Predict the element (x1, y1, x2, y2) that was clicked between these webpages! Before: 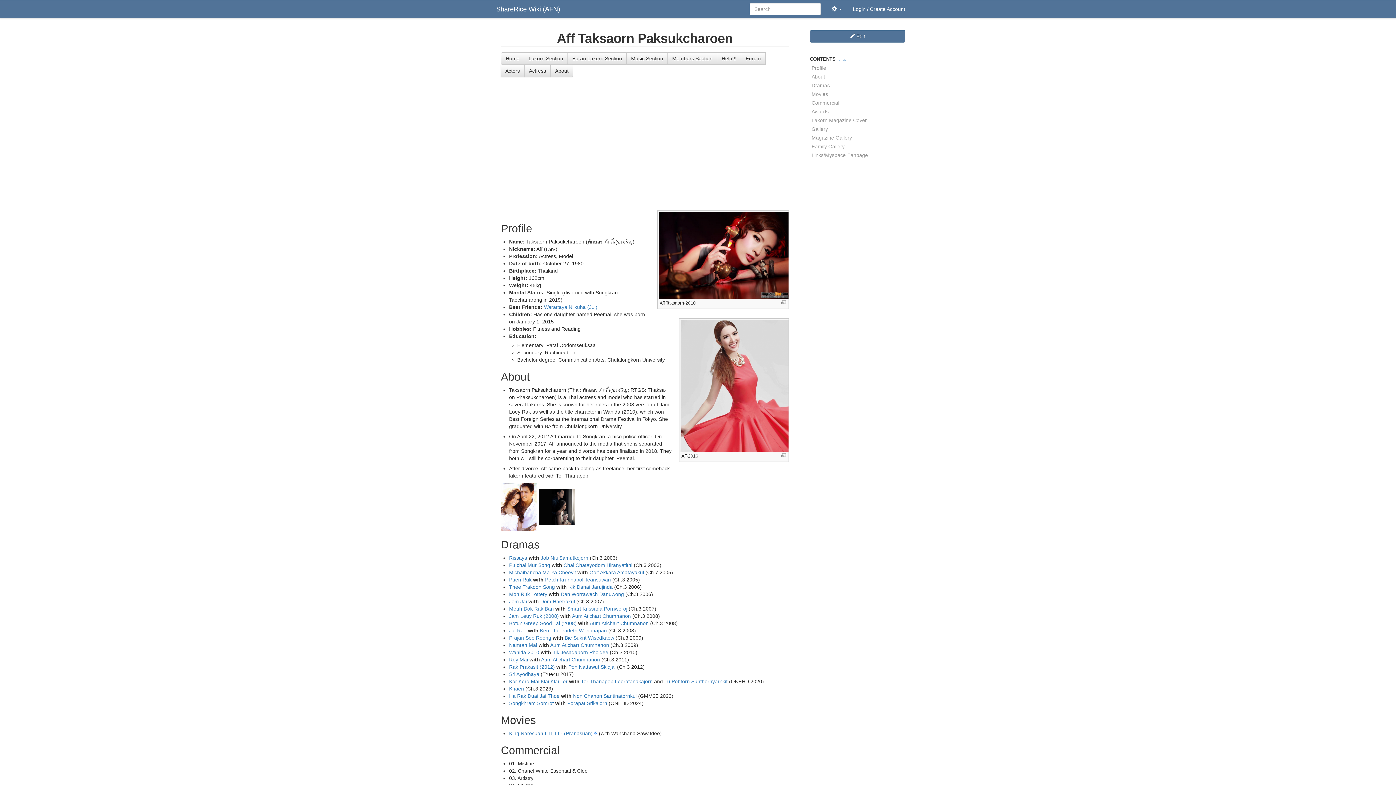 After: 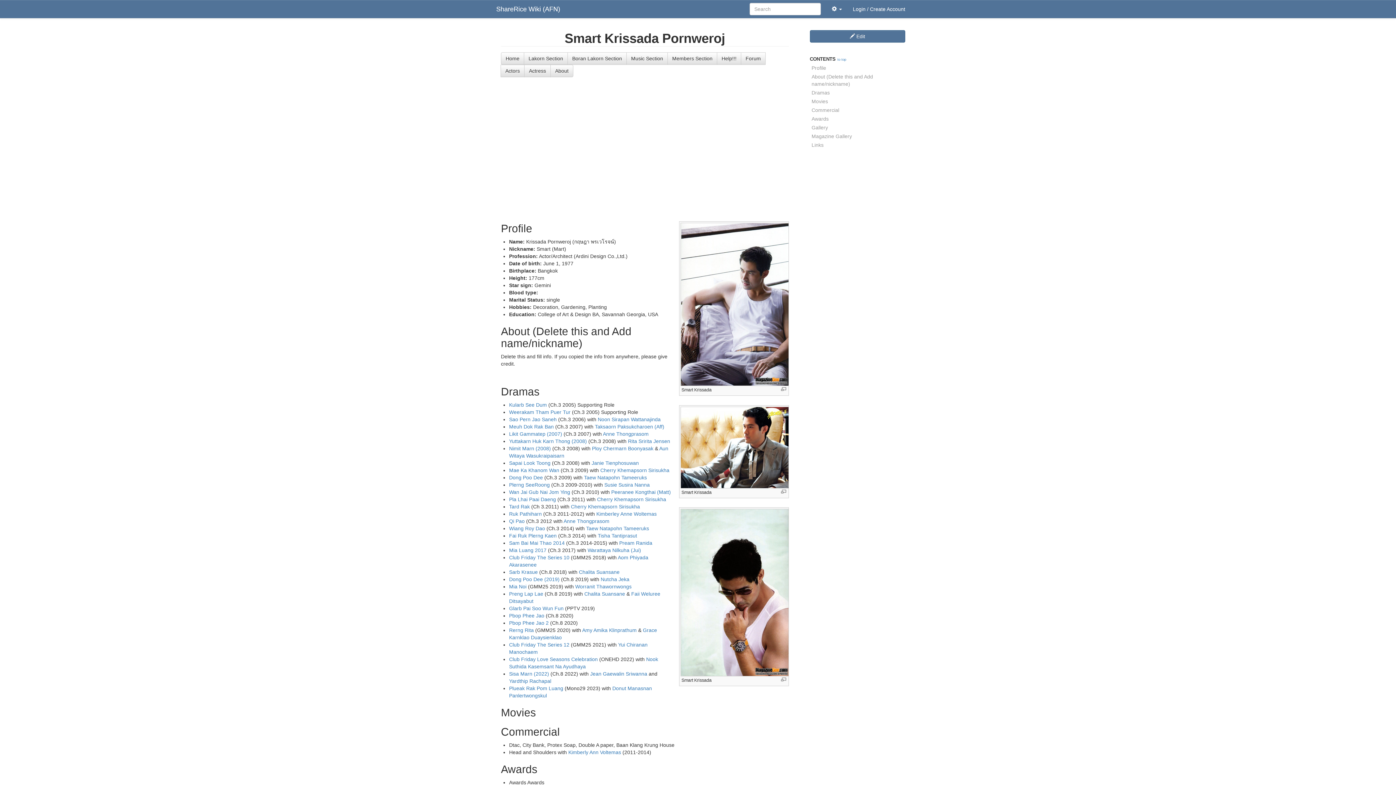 Action: bbox: (567, 606, 627, 611) label: Smart Krissada Pornweroj